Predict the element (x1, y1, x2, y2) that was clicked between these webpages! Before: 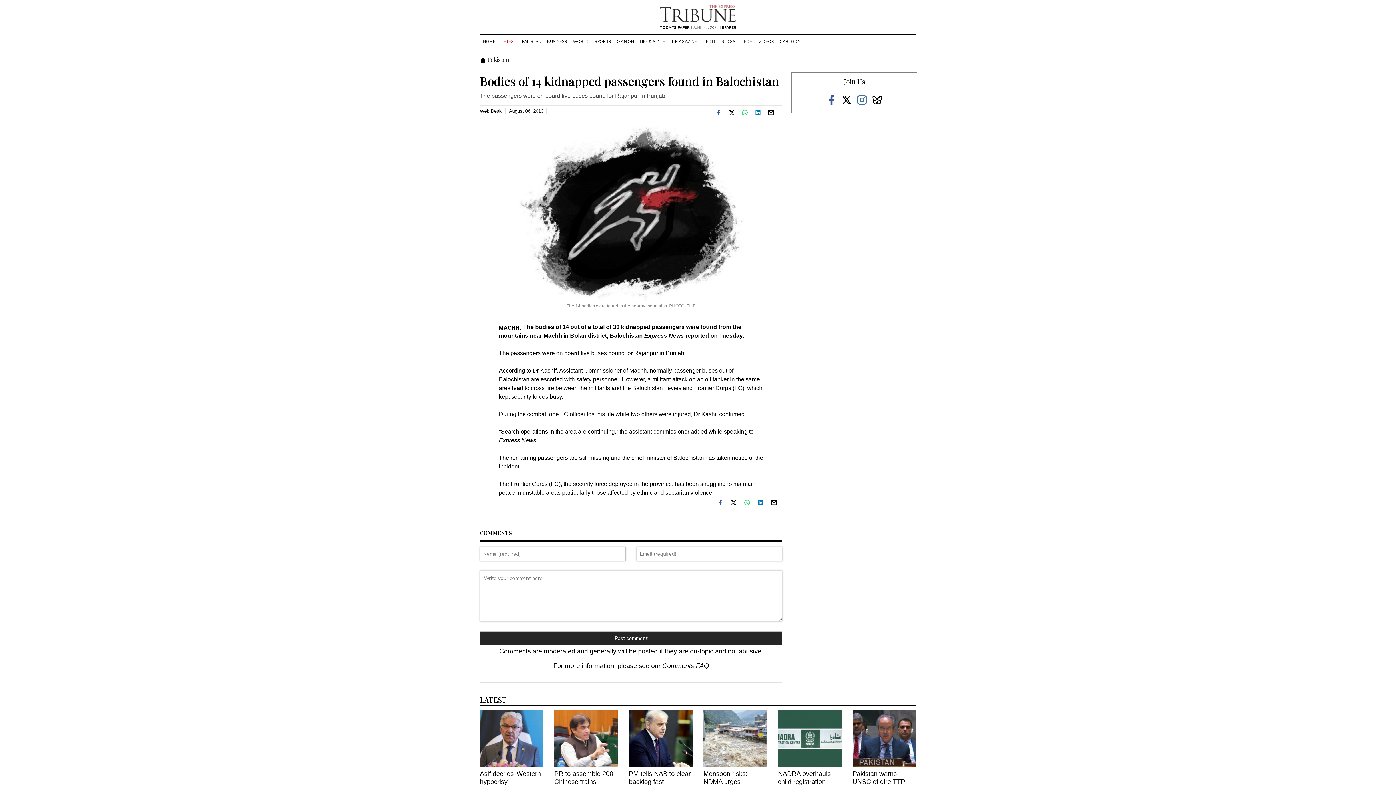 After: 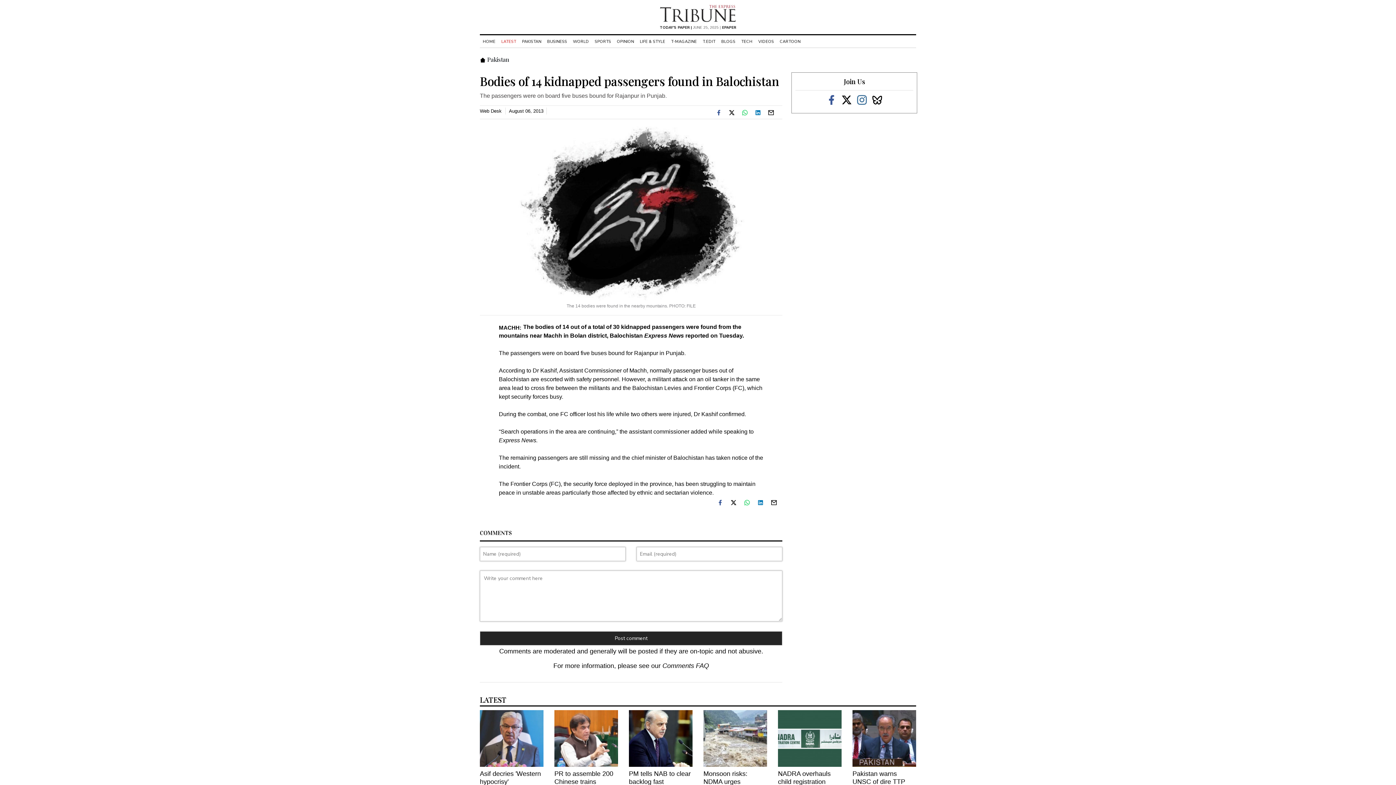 Action: bbox: (856, 96, 868, 102)